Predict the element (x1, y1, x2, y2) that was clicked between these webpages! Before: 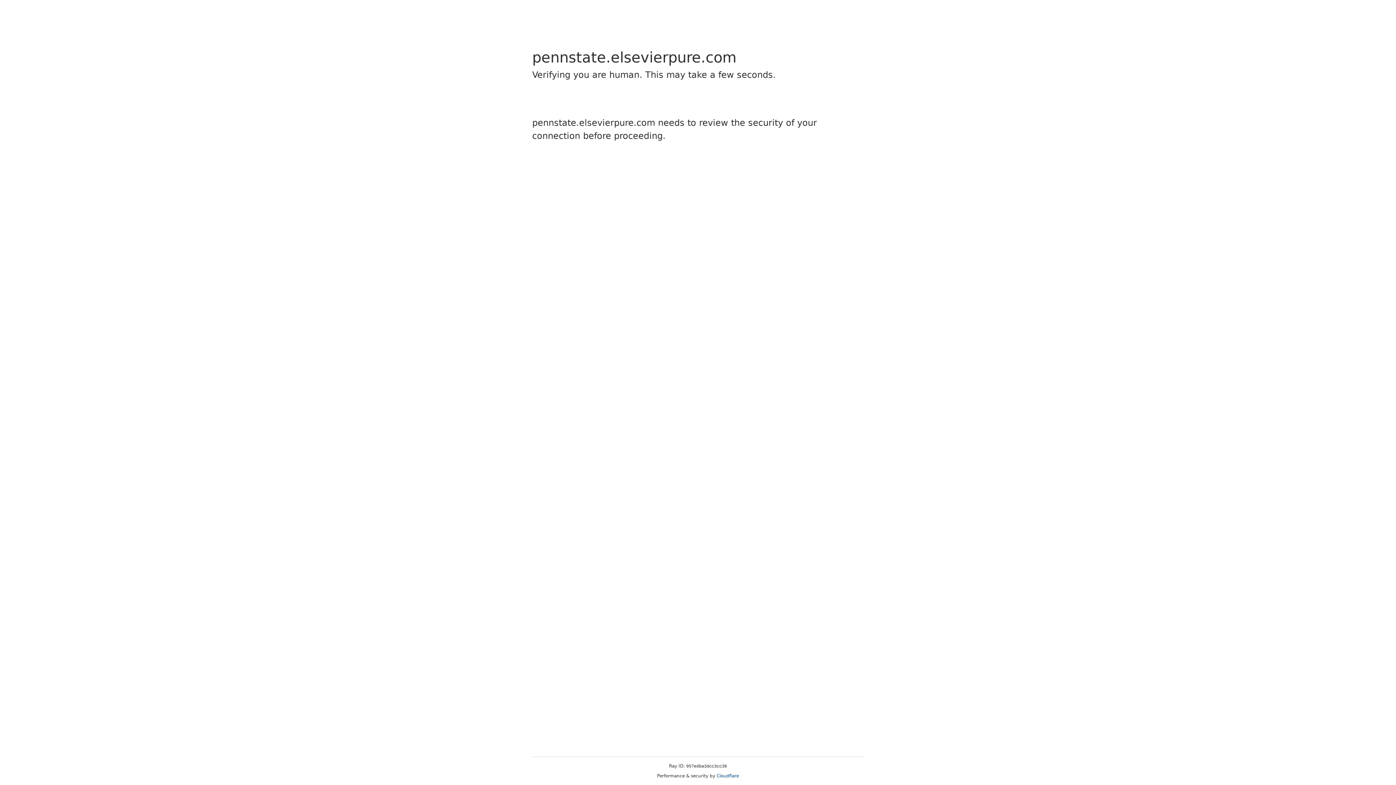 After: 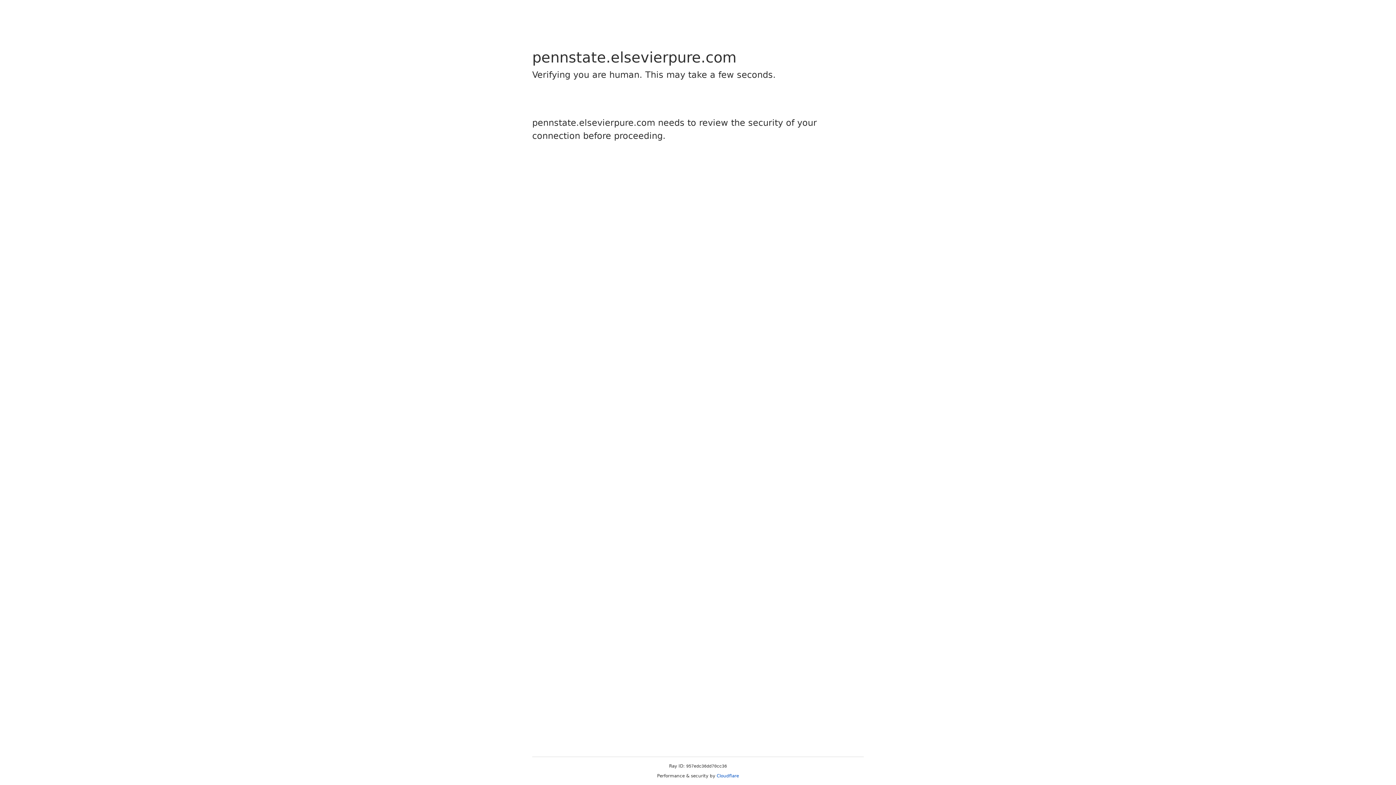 Action: label: Cloudflare bbox: (716, 773, 739, 778)